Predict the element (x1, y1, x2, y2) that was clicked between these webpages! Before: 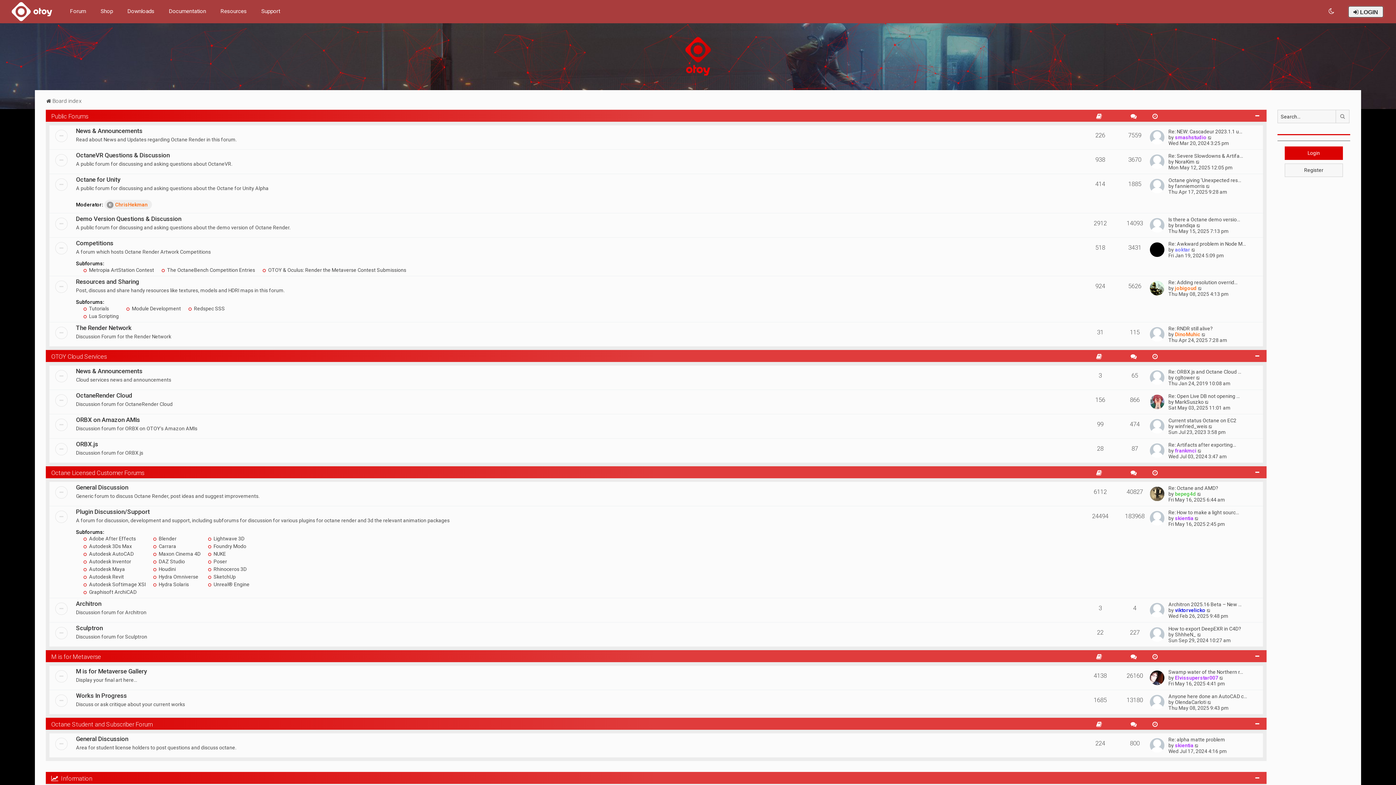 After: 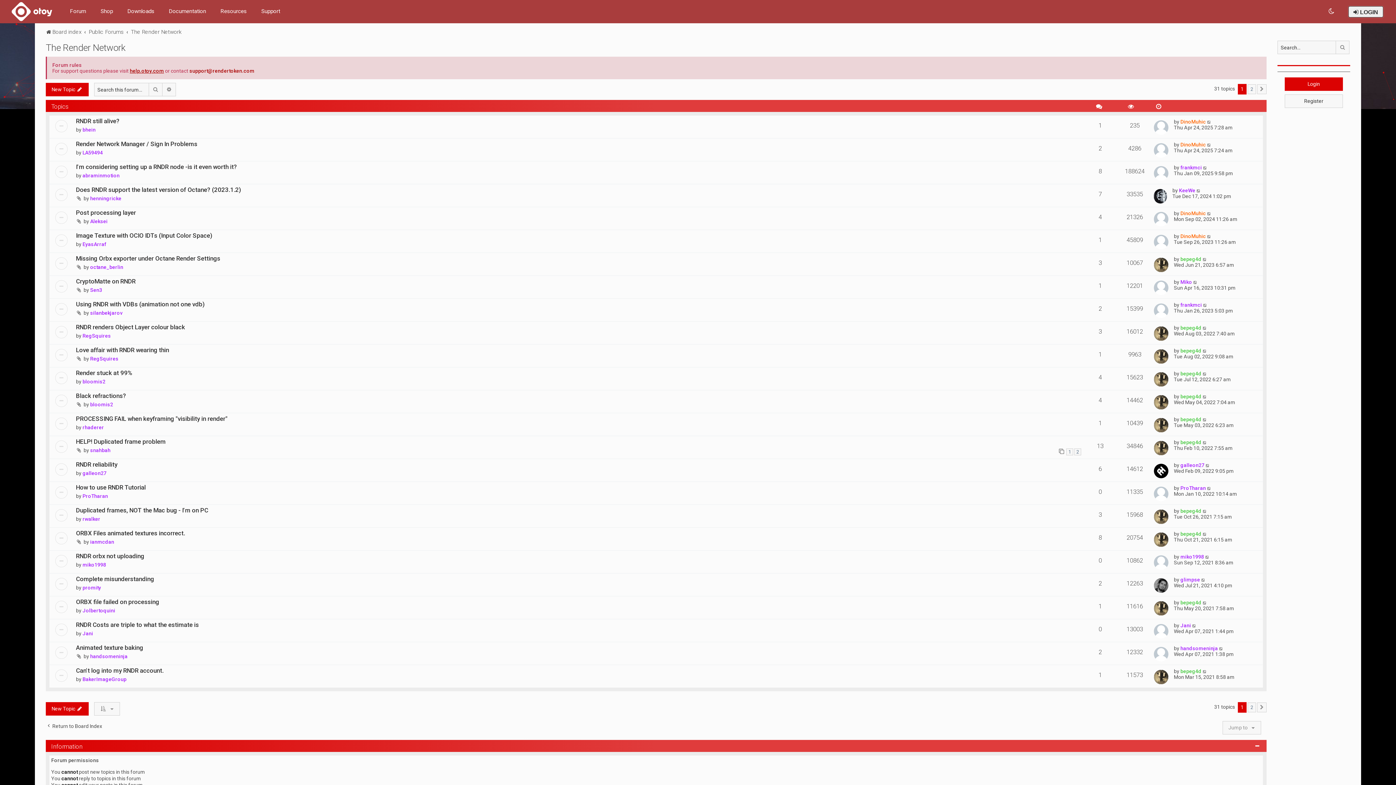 Action: bbox: (76, 324, 131, 331) label: The Render Network